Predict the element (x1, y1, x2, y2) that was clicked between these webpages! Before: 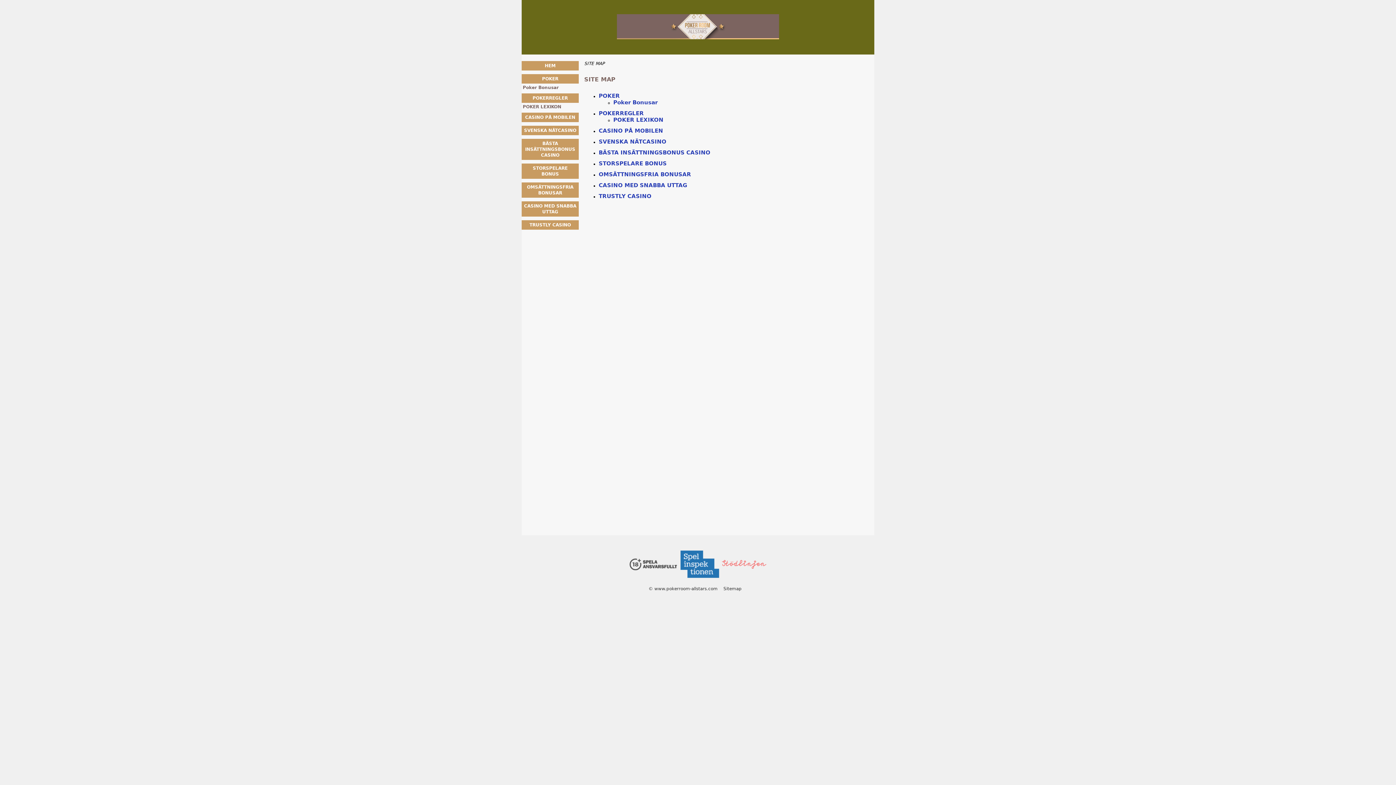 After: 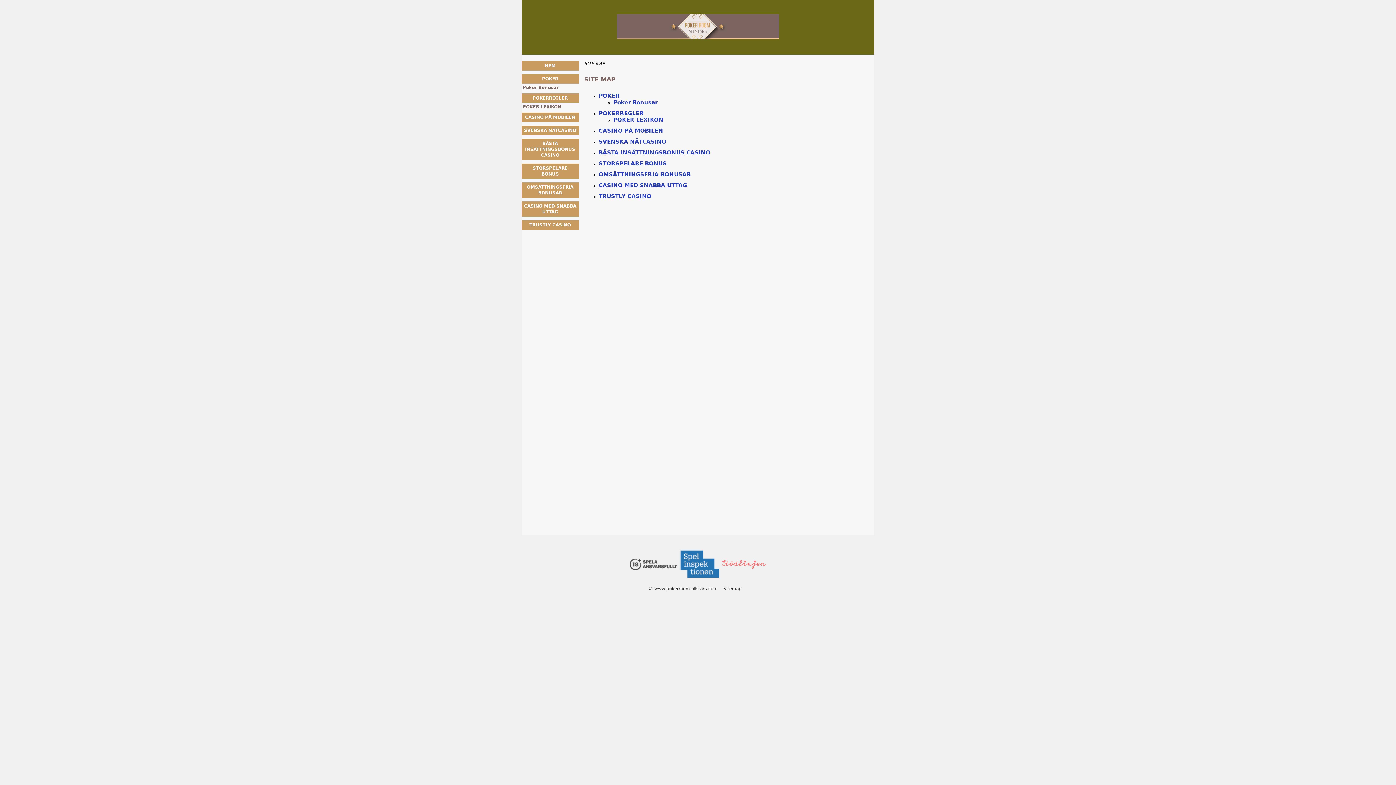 Action: bbox: (598, 182, 687, 188) label: CASINO MED SNABBA UTTAG